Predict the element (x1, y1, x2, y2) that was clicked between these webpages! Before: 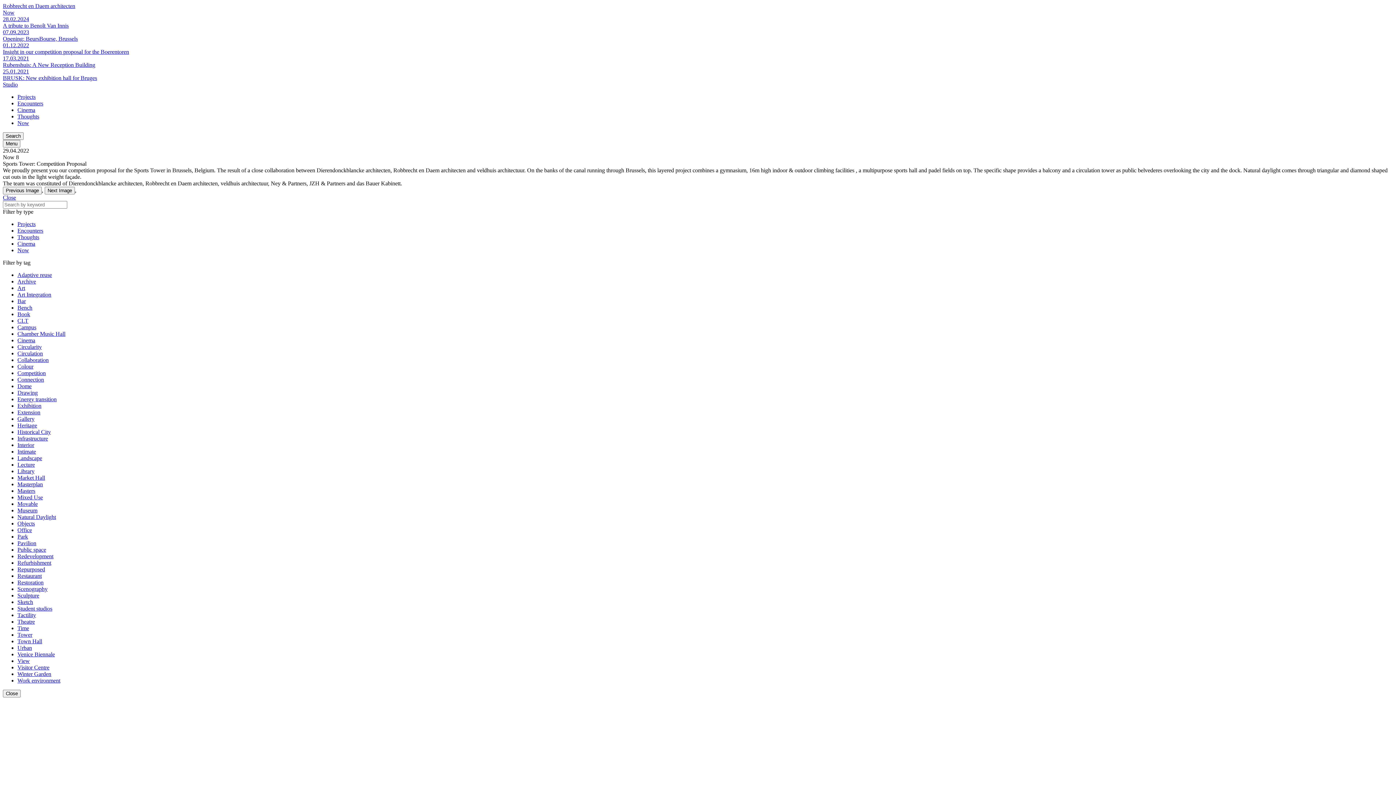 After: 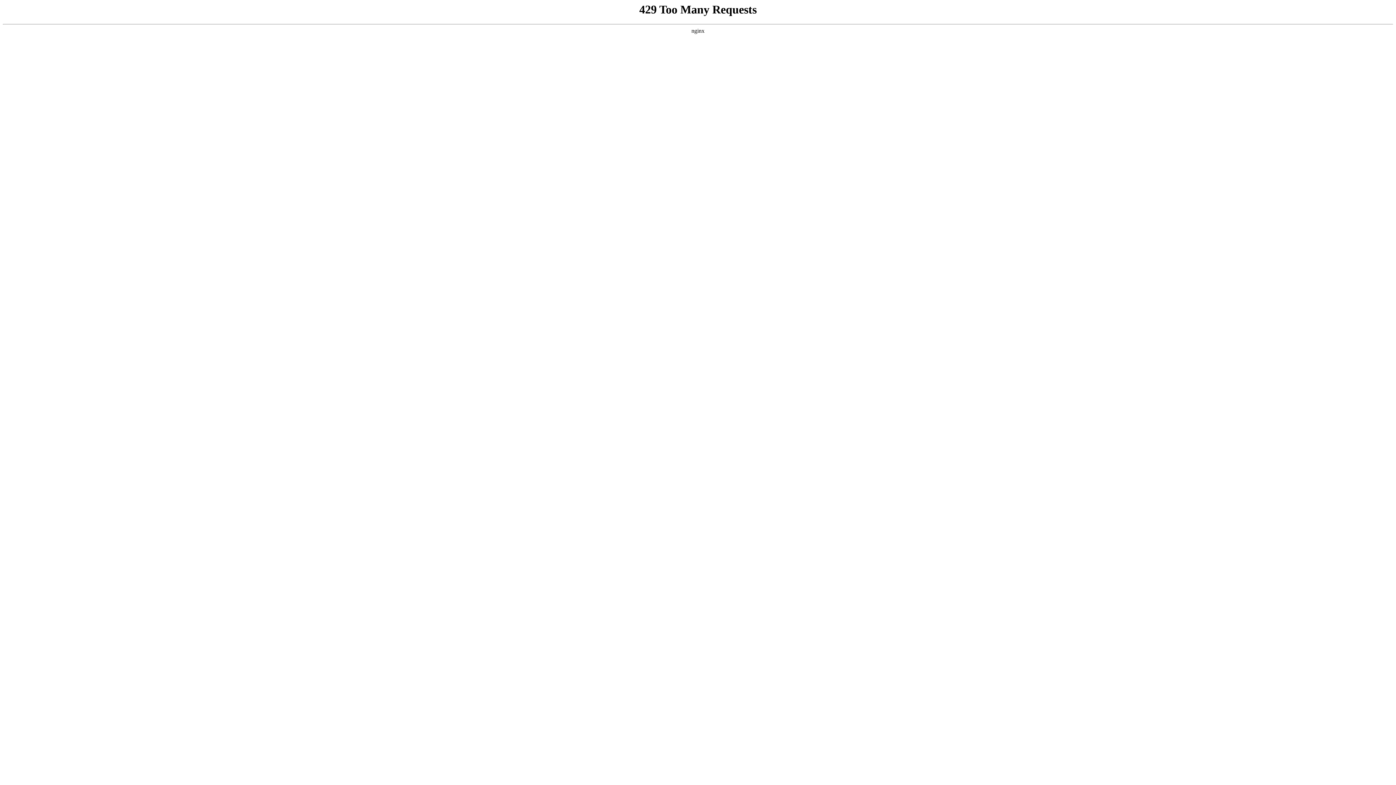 Action: bbox: (2, 29, 1393, 42) label: 07.09.2023
Opening: BeursBourse, Brussels